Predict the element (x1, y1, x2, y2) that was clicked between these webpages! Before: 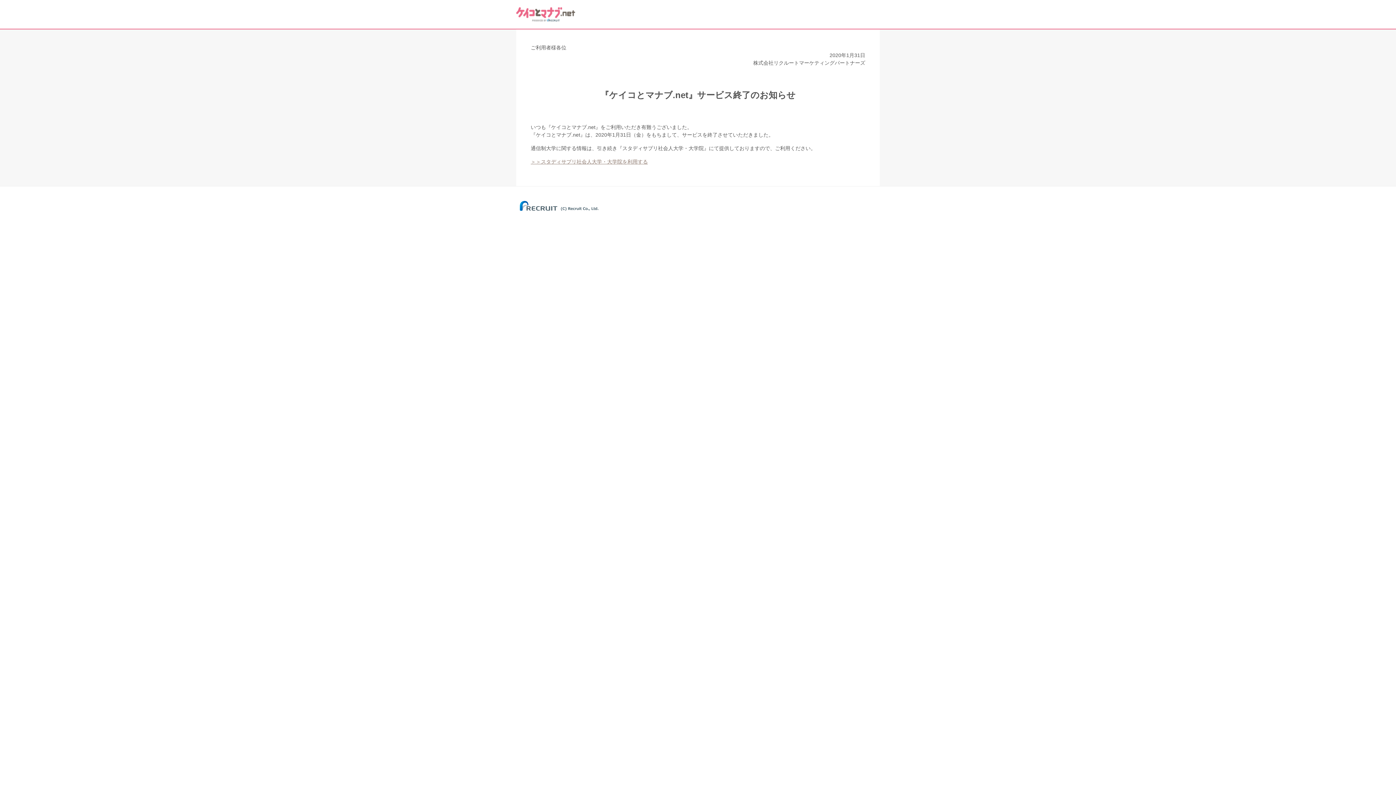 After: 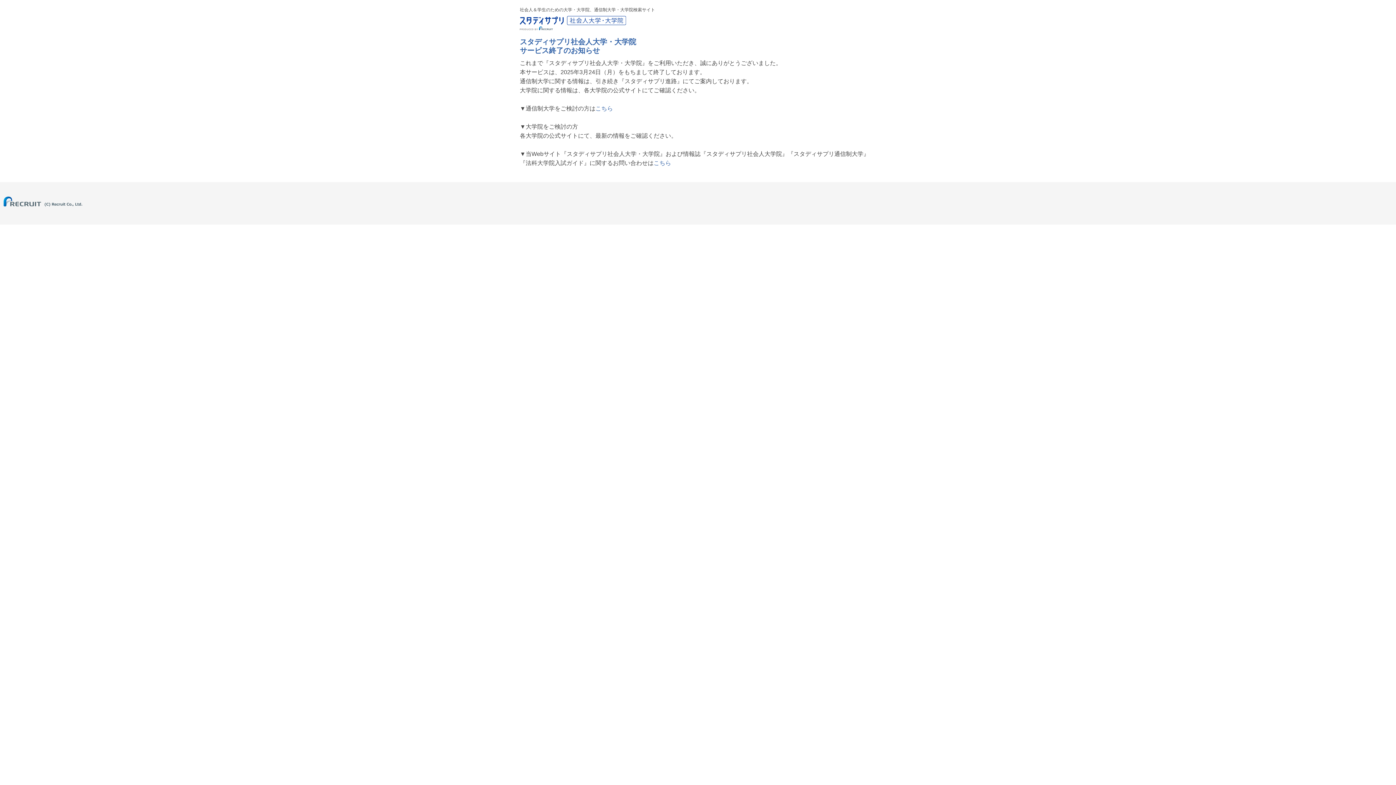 Action: bbox: (530, 158, 648, 164) label: ＞＞スタディサプリ社会人大学・大学院を利用する